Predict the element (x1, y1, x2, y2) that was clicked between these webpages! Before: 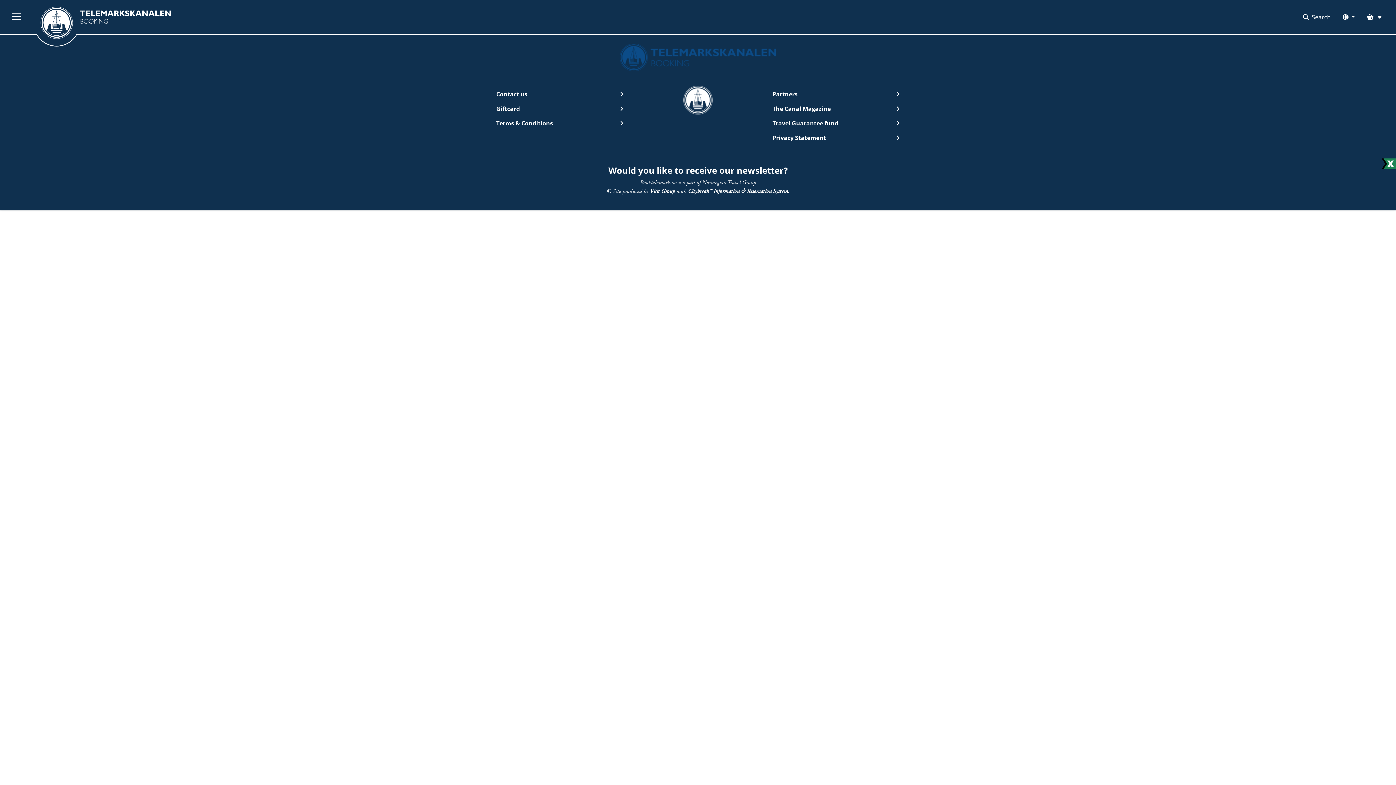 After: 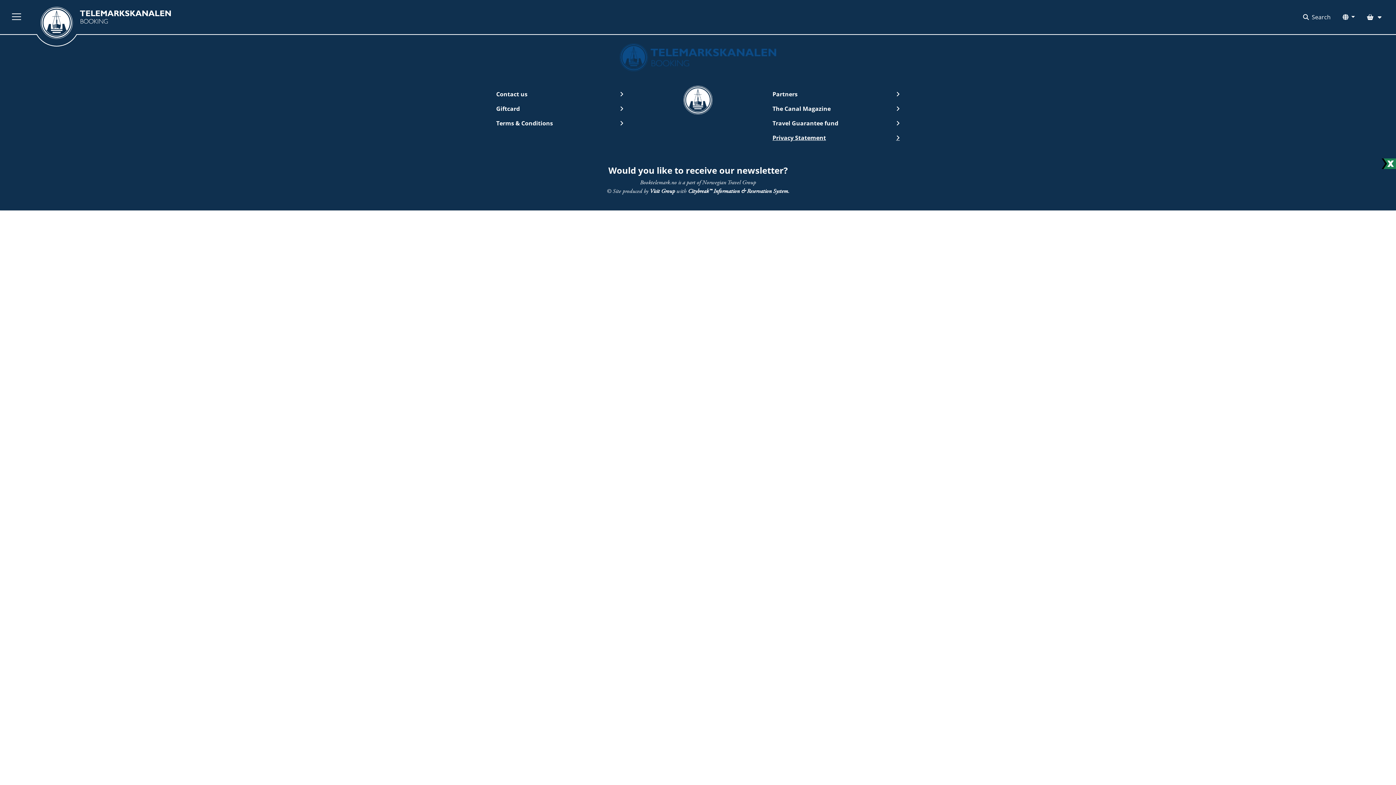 Action: label: Privacy Statement bbox: (772, 133, 900, 142)